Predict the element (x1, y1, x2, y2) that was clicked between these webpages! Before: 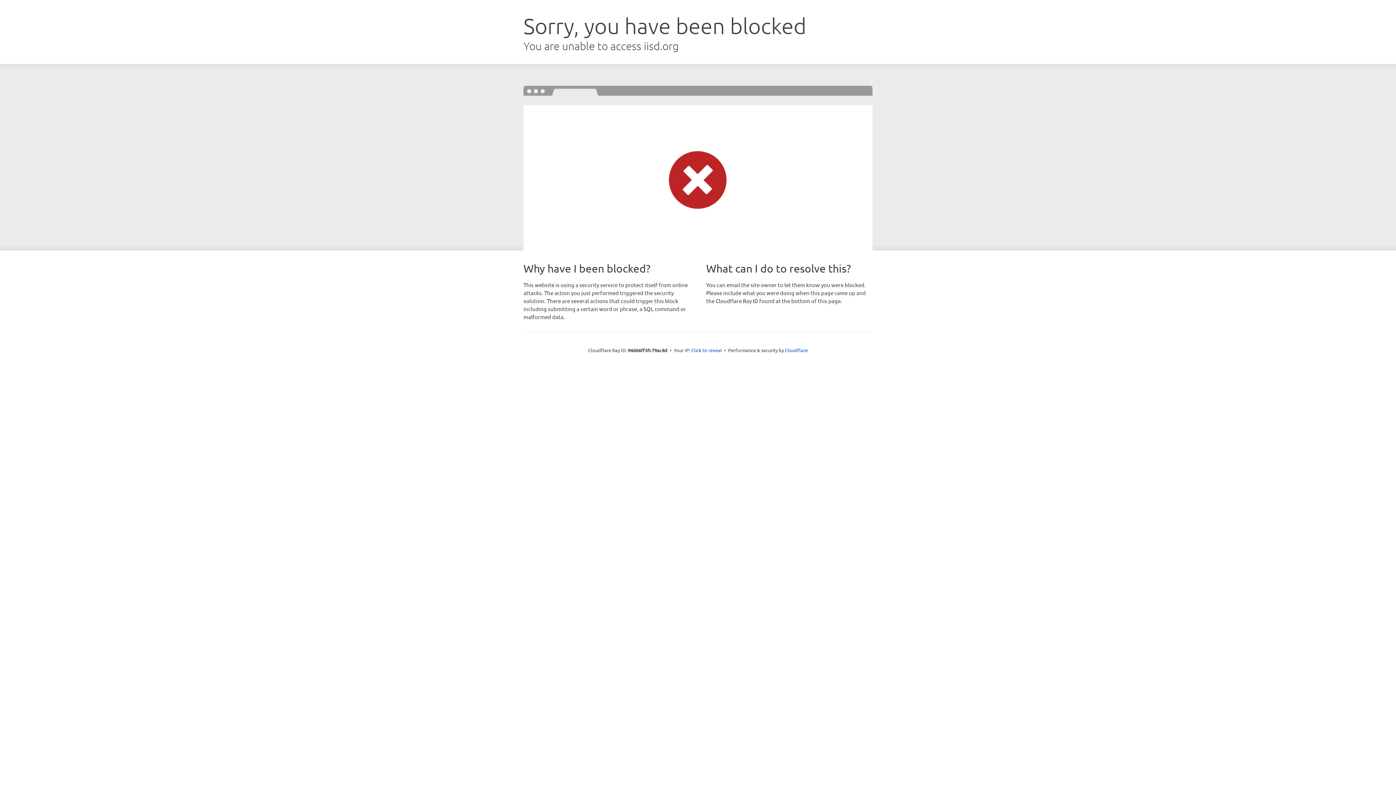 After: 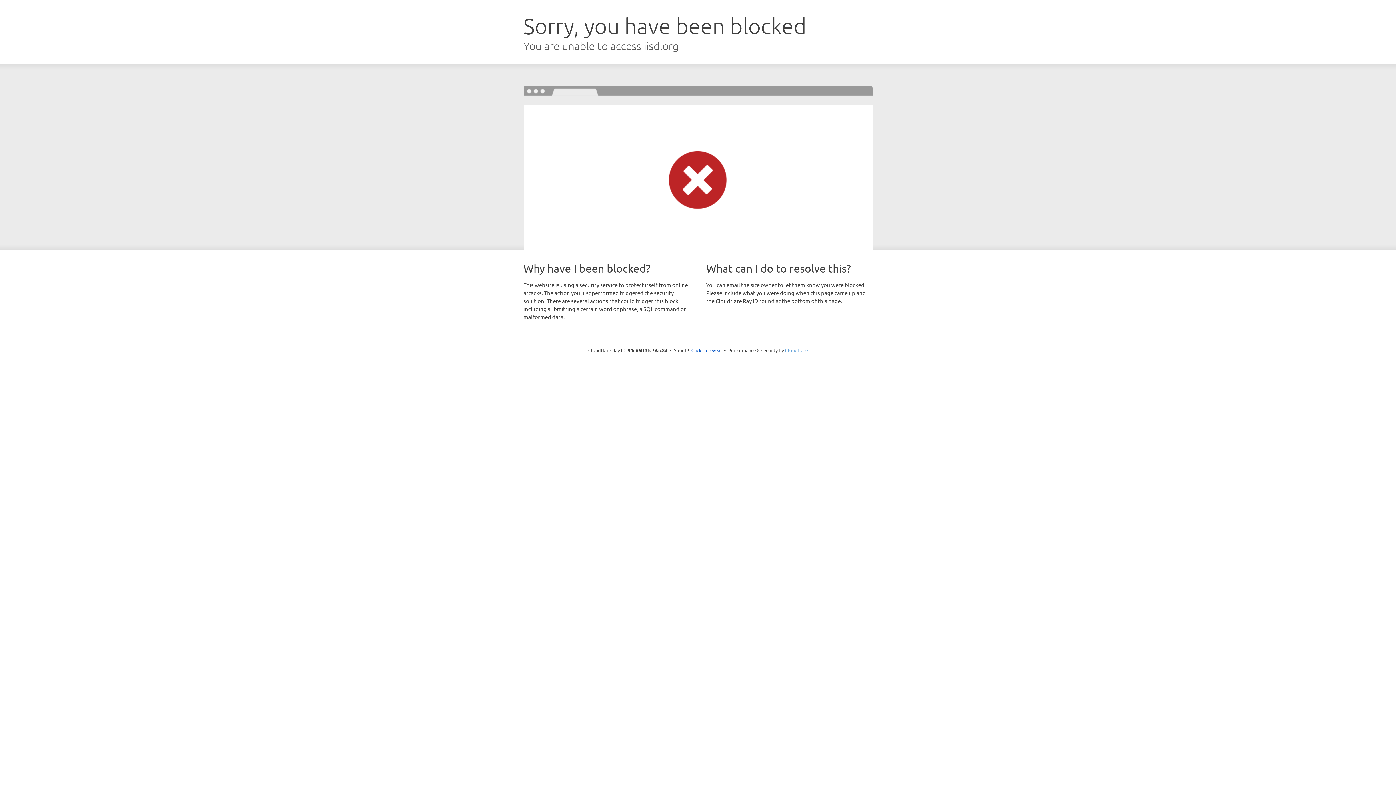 Action: label: Cloudflare bbox: (785, 347, 808, 353)